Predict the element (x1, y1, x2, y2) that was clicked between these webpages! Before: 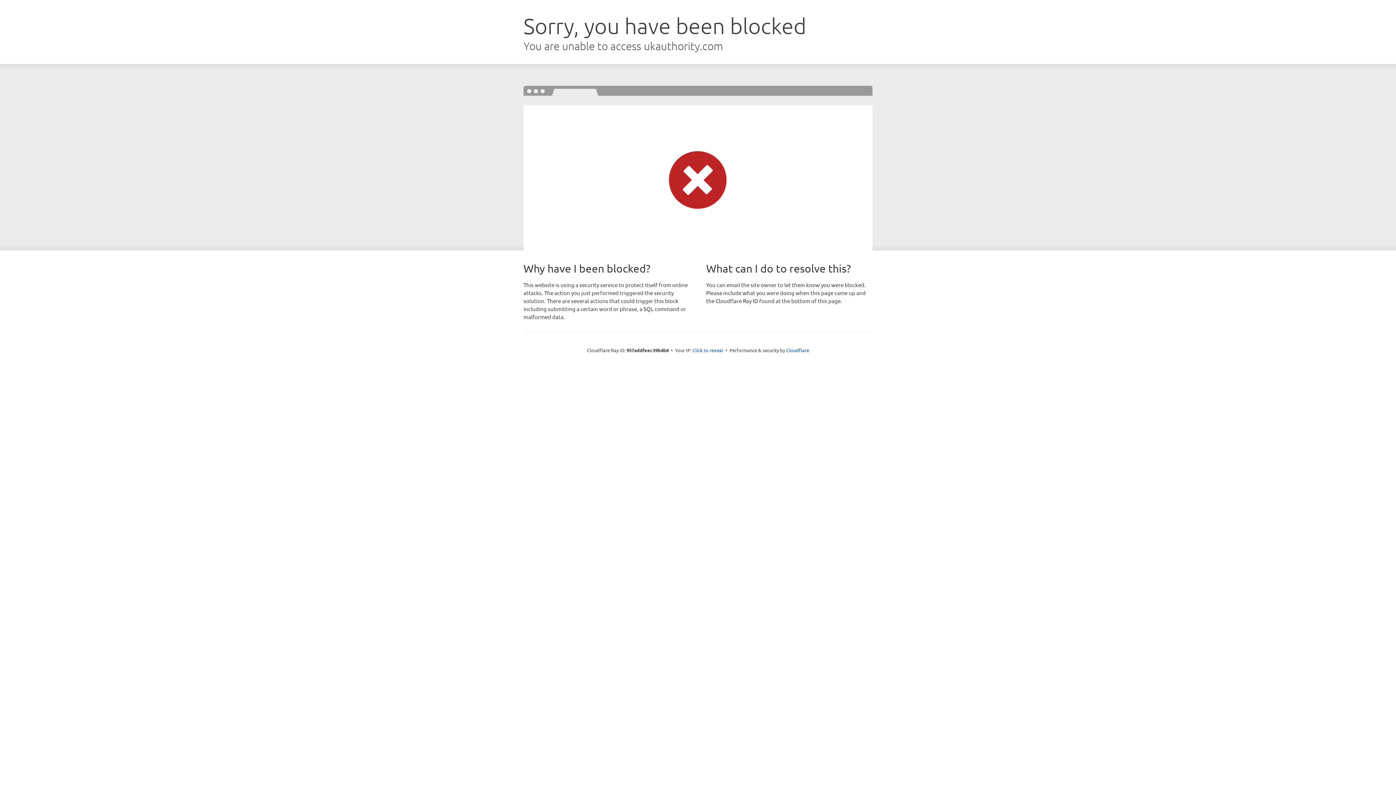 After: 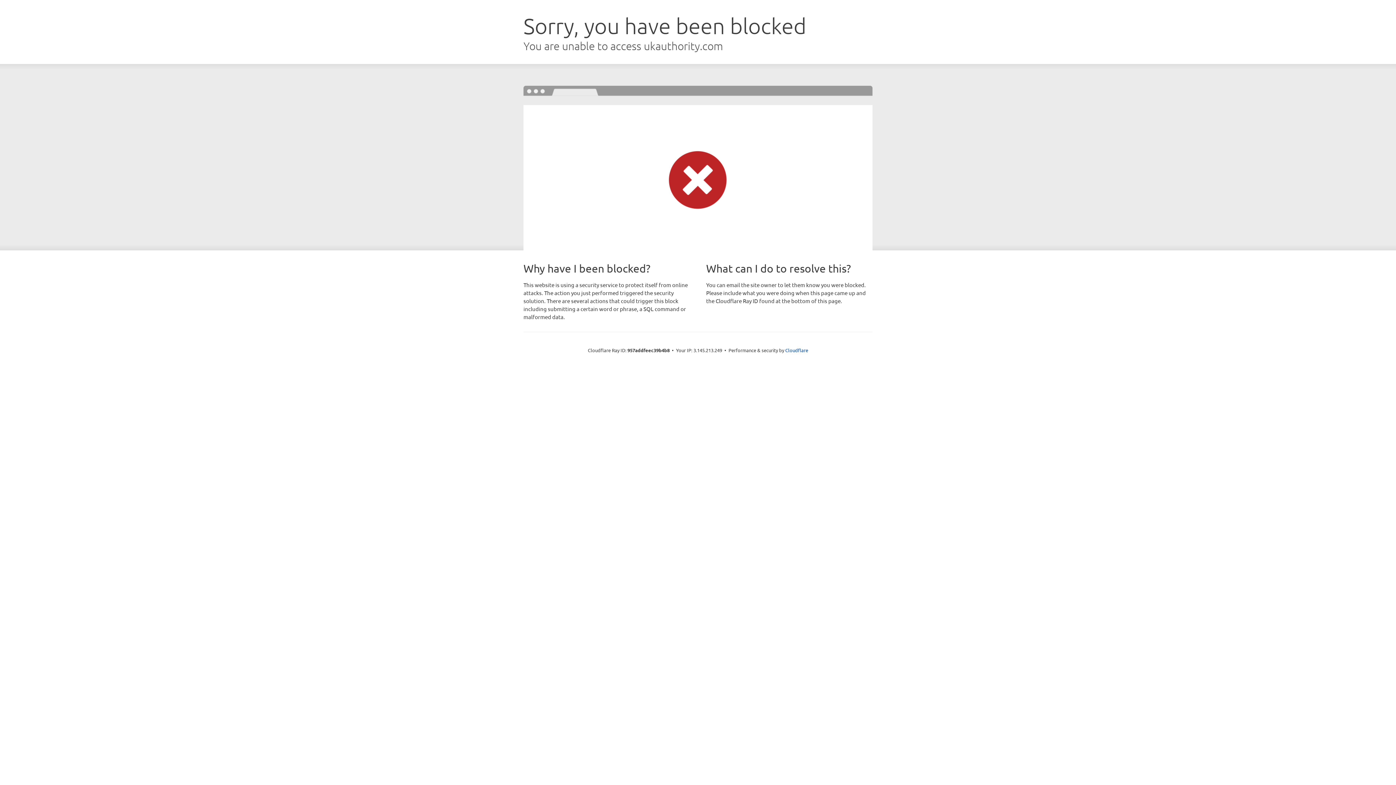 Action: bbox: (692, 346, 723, 353) label: Click to reveal